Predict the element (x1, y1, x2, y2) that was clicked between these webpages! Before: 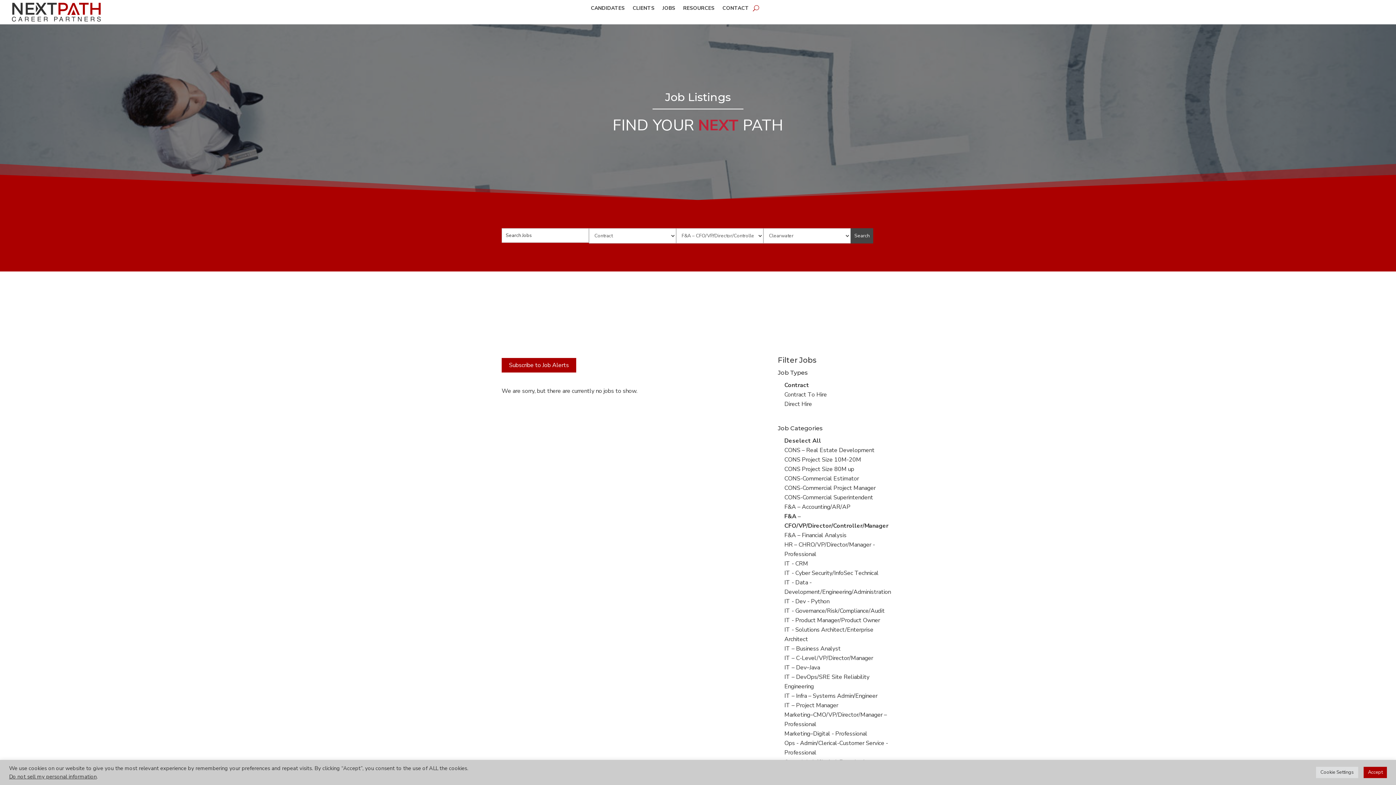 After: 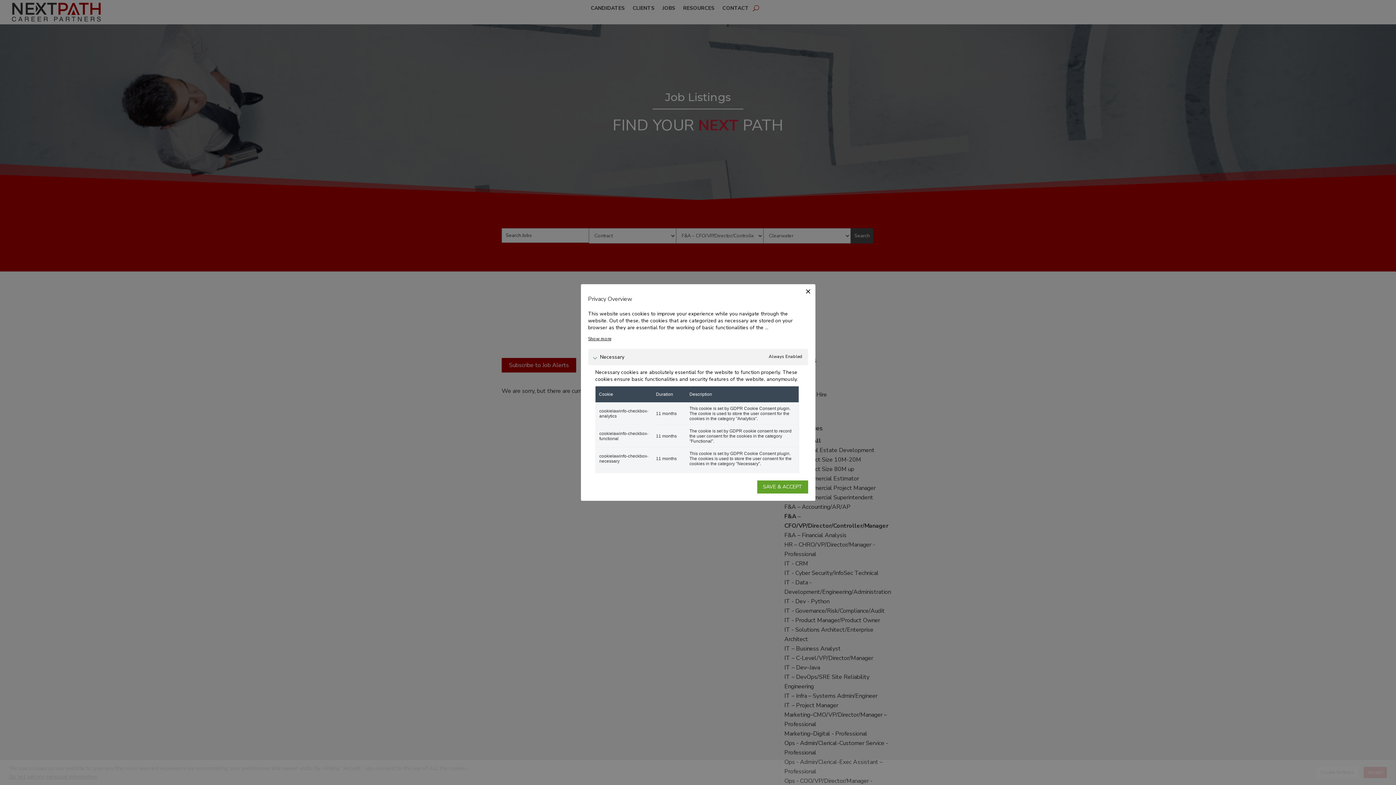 Action: bbox: (1316, 767, 1358, 778) label: Cookie Settings